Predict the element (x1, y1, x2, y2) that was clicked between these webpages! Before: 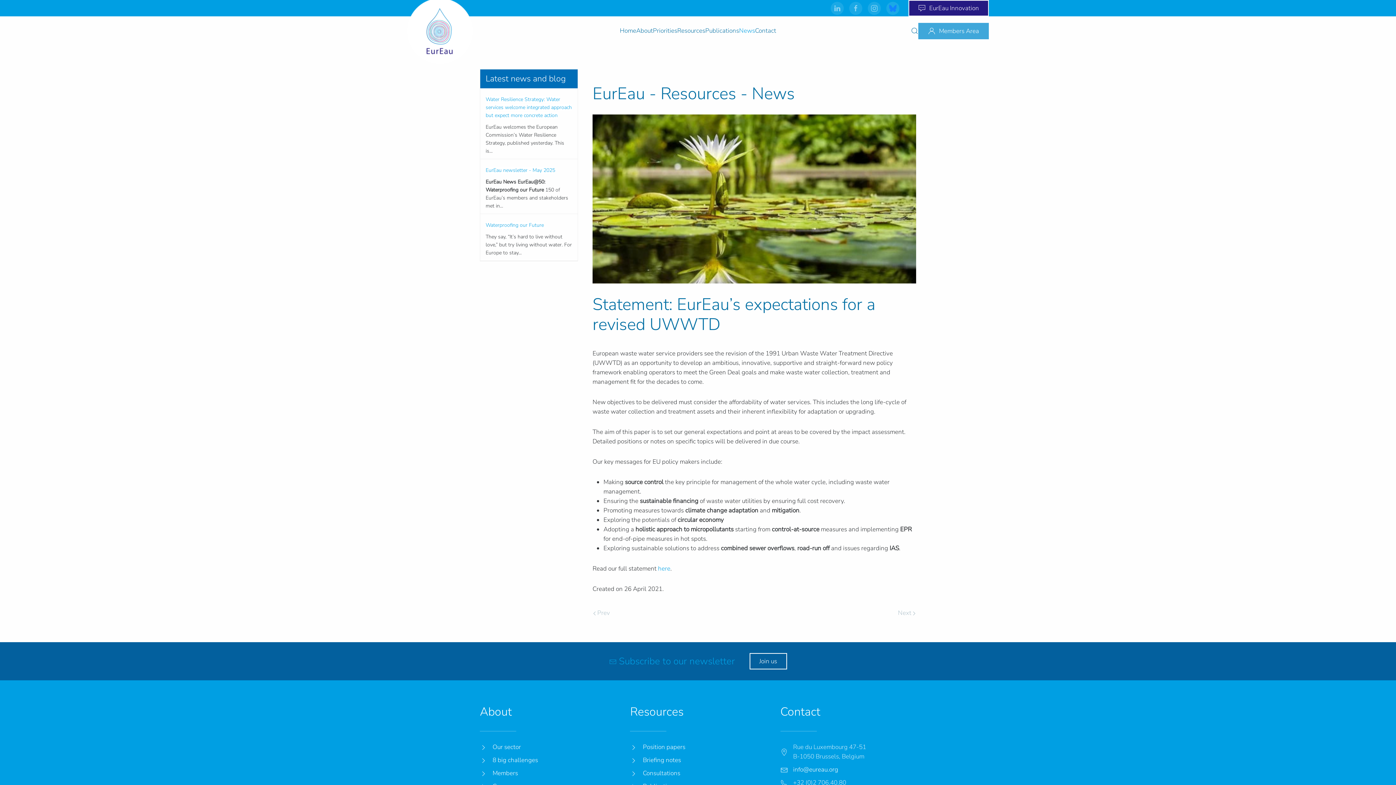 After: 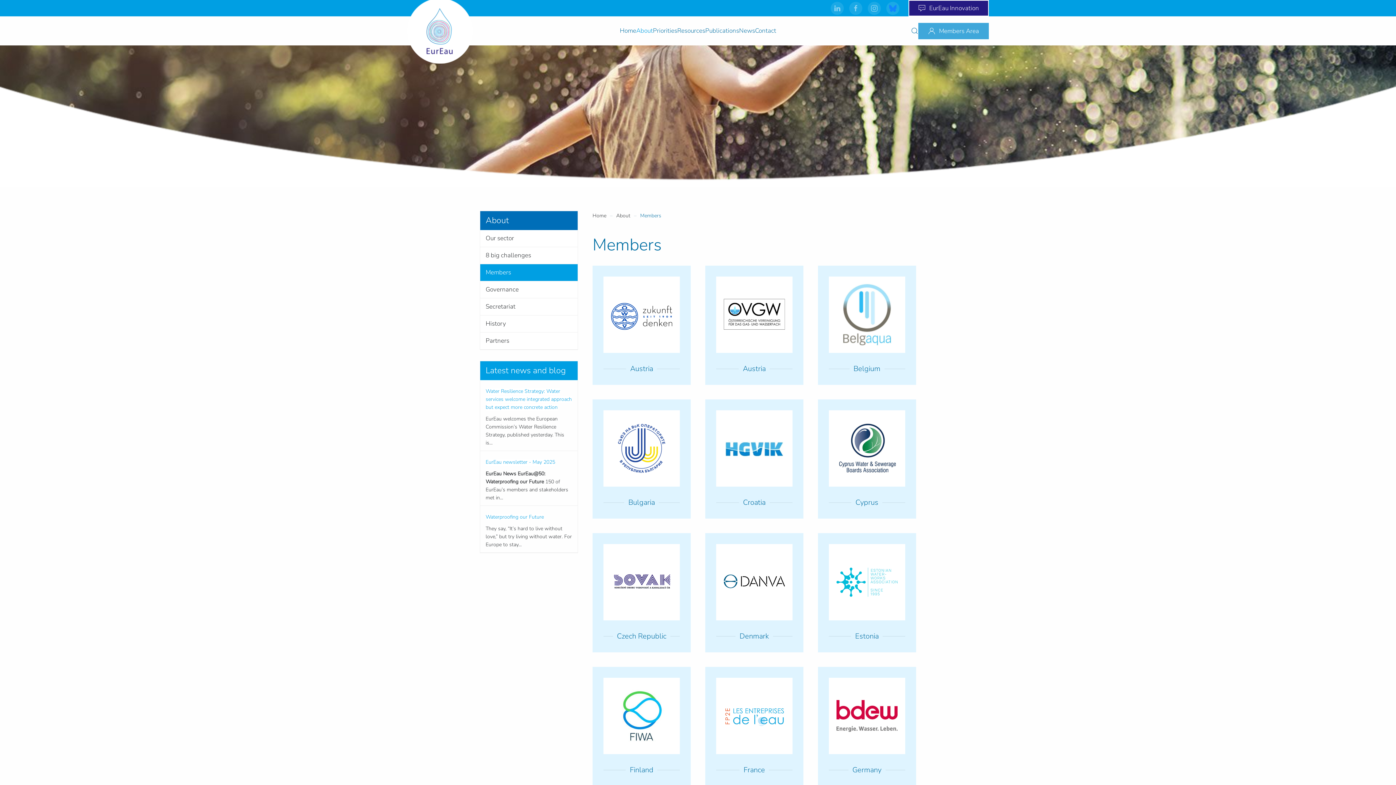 Action: bbox: (480, 769, 615, 778) label: Members